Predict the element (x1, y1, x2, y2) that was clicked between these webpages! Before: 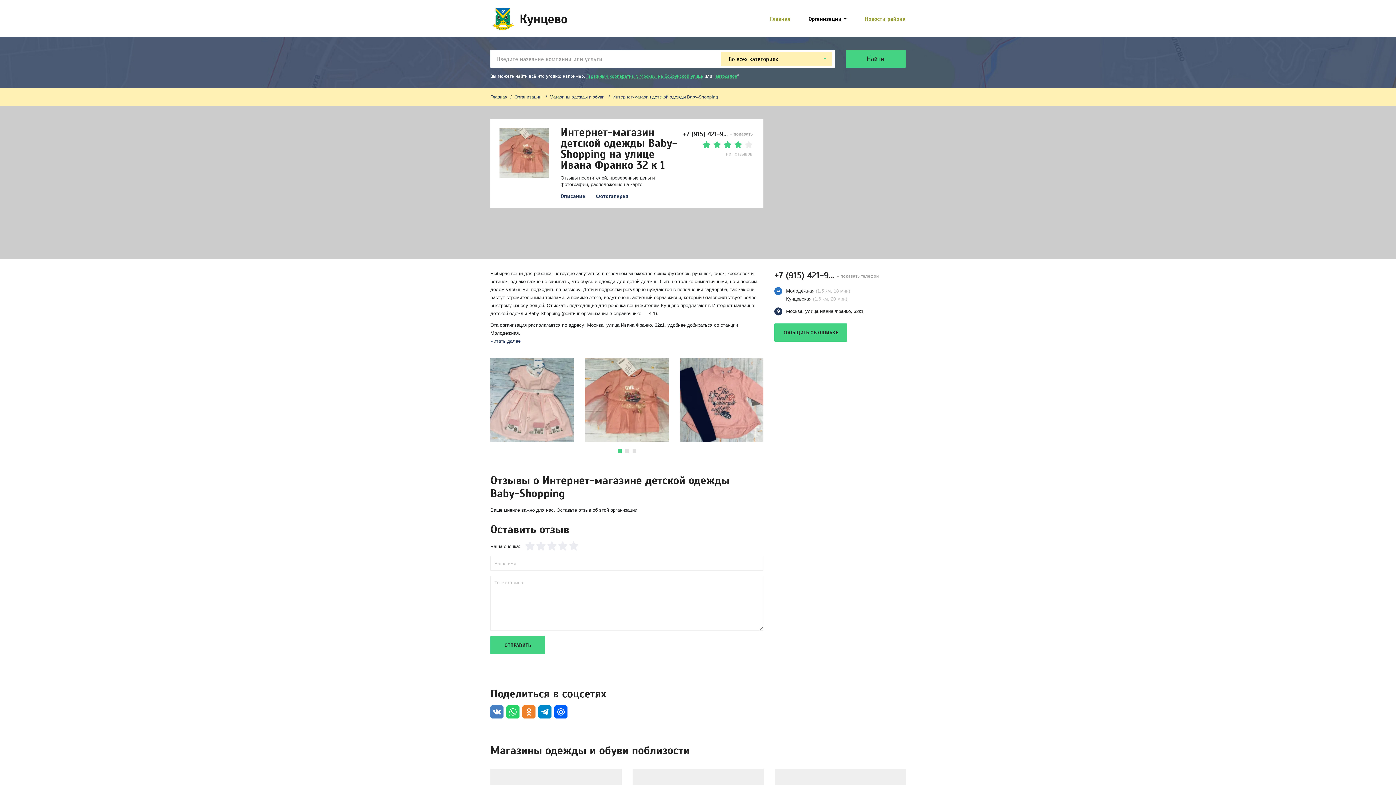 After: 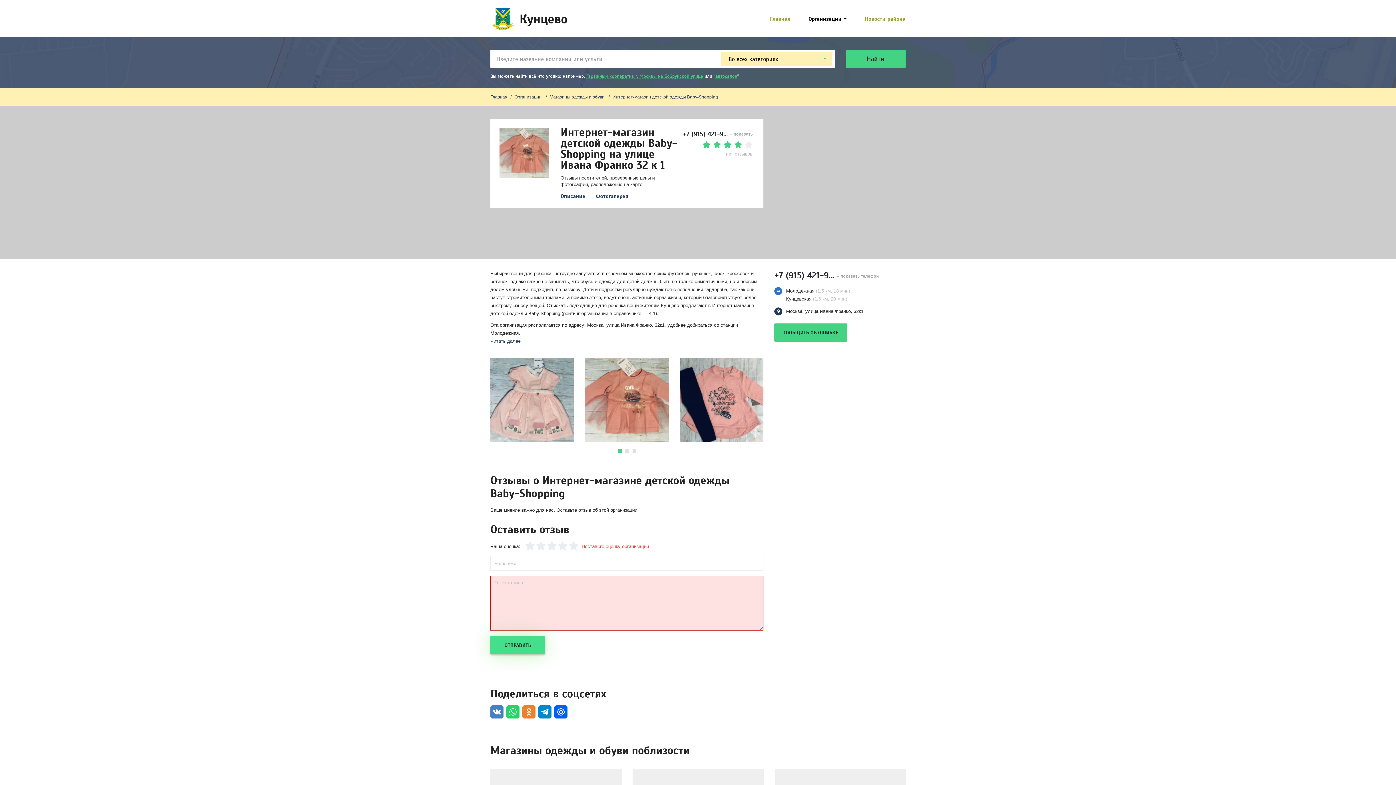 Action: label: ОТПРАВИТЬ bbox: (490, 636, 545, 654)